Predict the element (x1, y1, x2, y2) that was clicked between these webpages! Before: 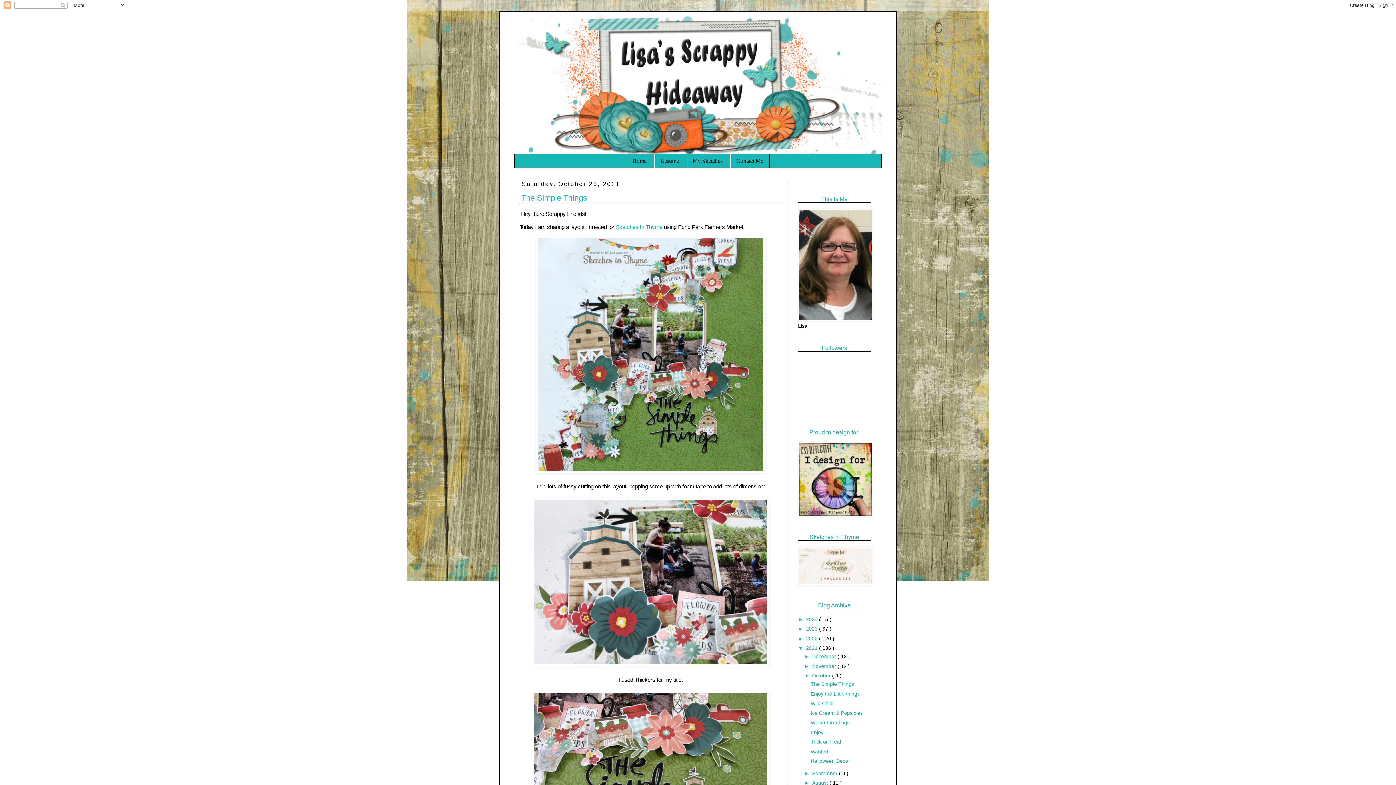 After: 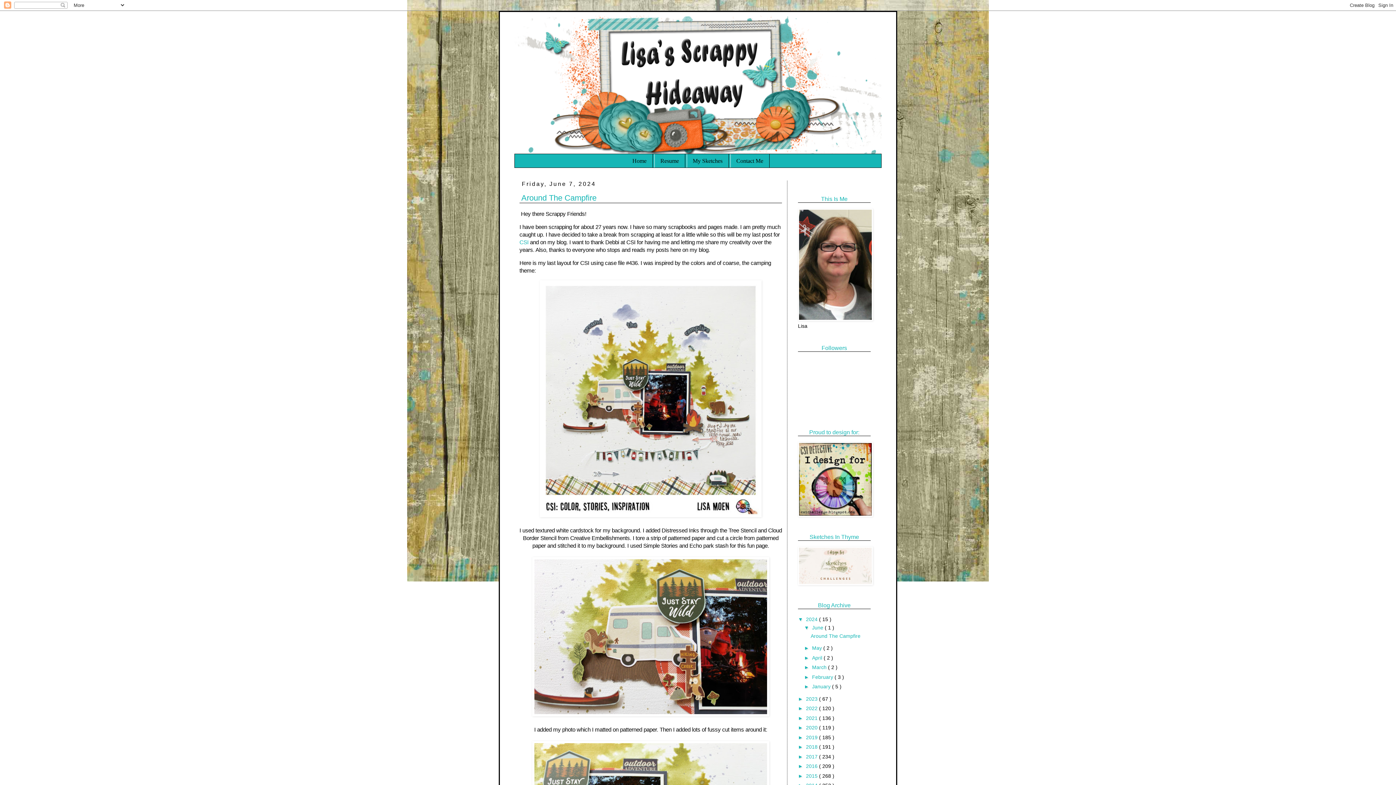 Action: label: Home bbox: (626, 154, 652, 167)